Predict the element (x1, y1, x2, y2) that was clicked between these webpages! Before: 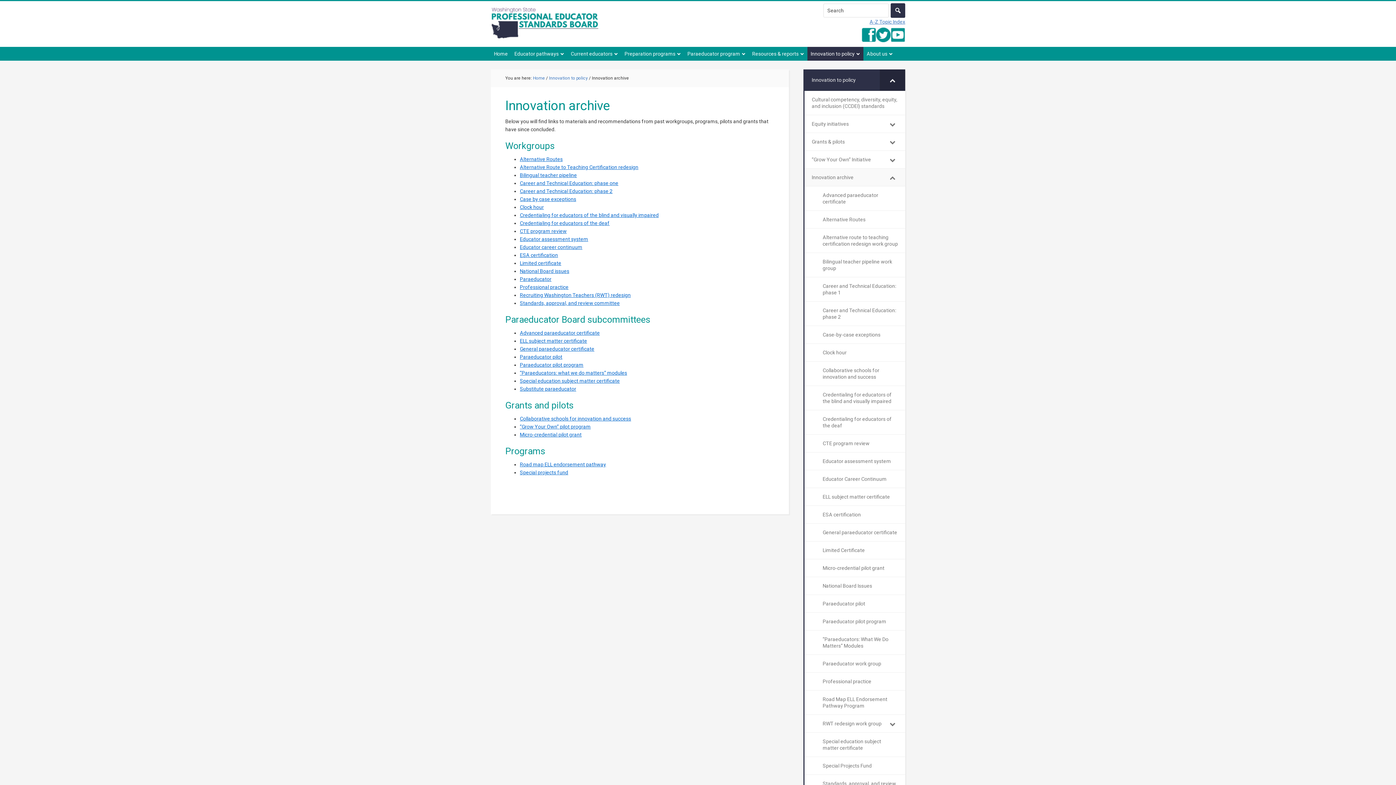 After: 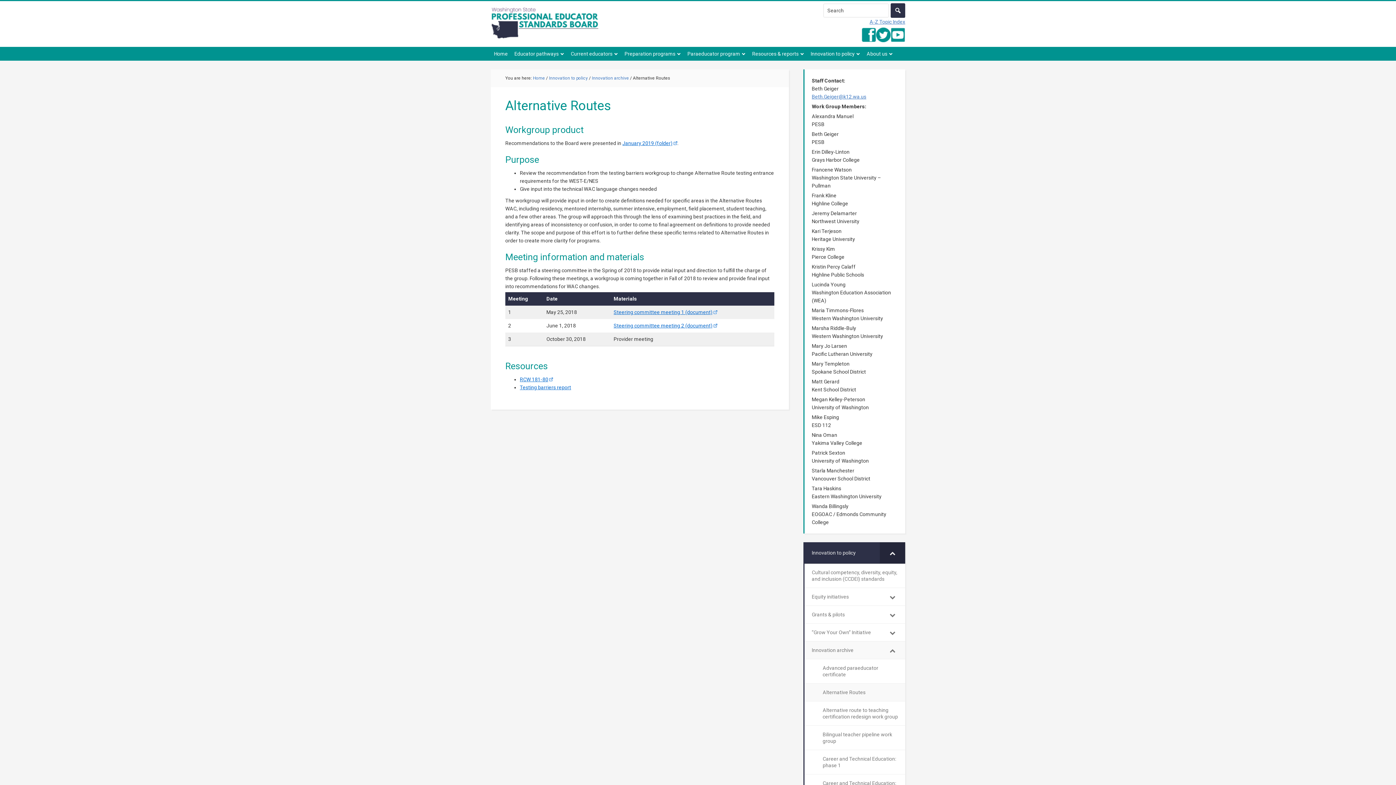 Action: bbox: (804, 210, 905, 228) label: Alternative Routes